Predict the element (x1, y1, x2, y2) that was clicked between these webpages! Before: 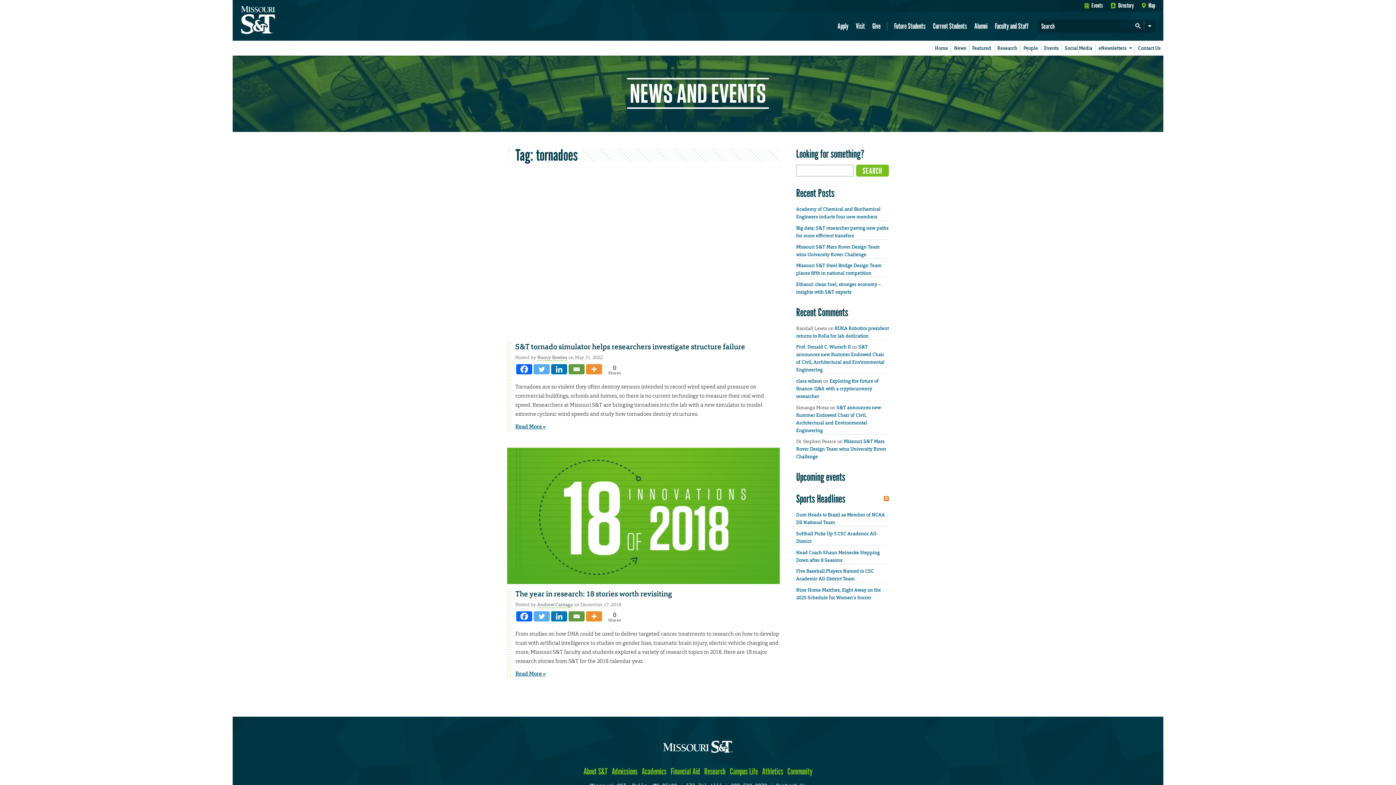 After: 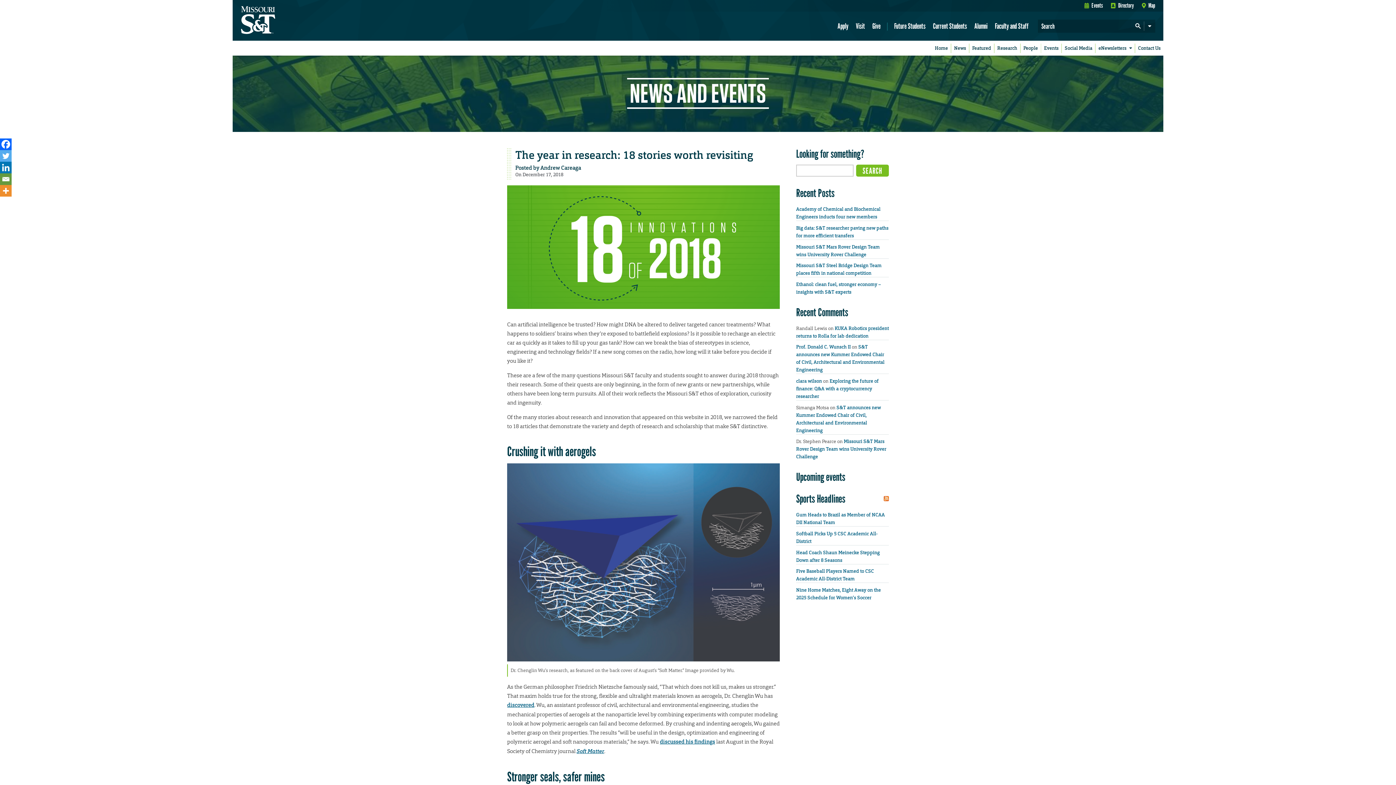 Action: bbox: (515, 670, 546, 677) label: Read More »